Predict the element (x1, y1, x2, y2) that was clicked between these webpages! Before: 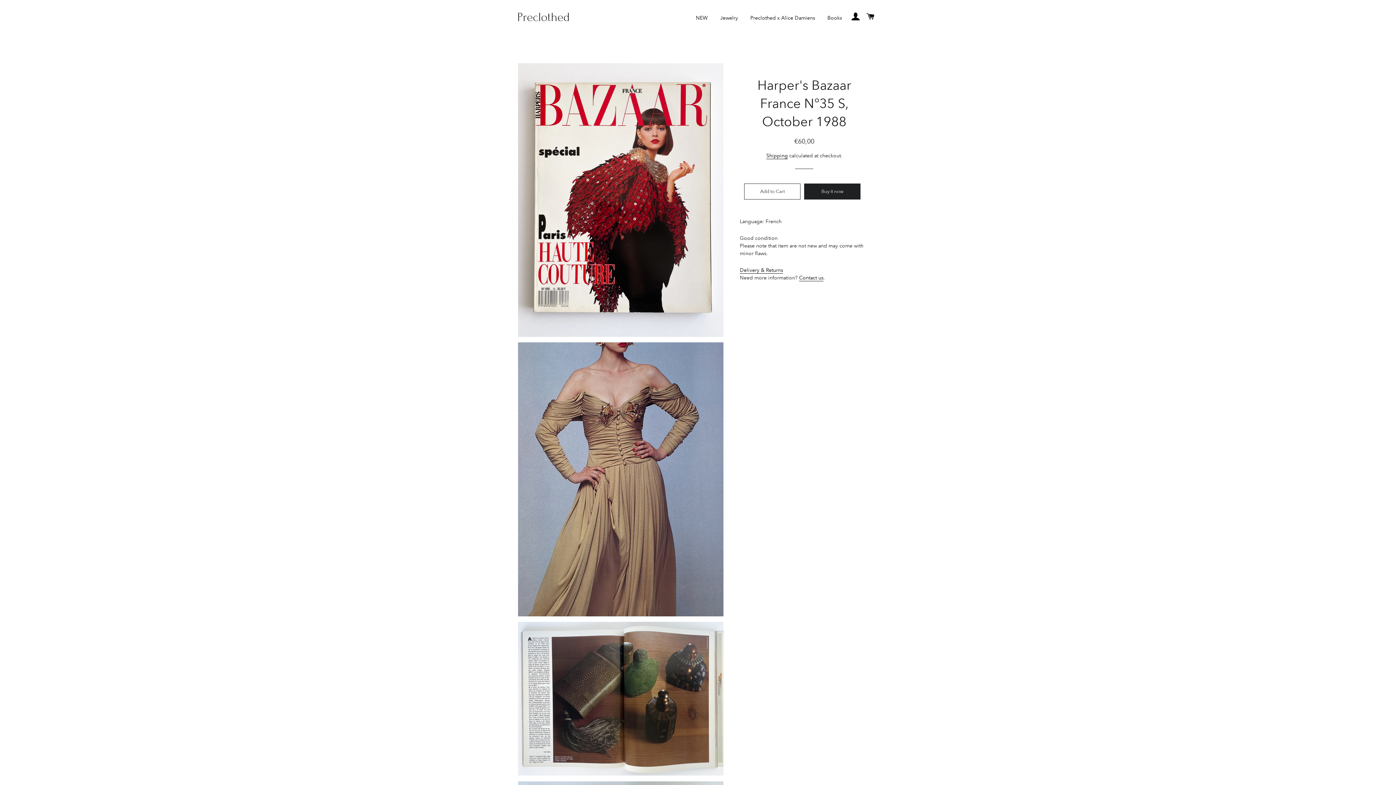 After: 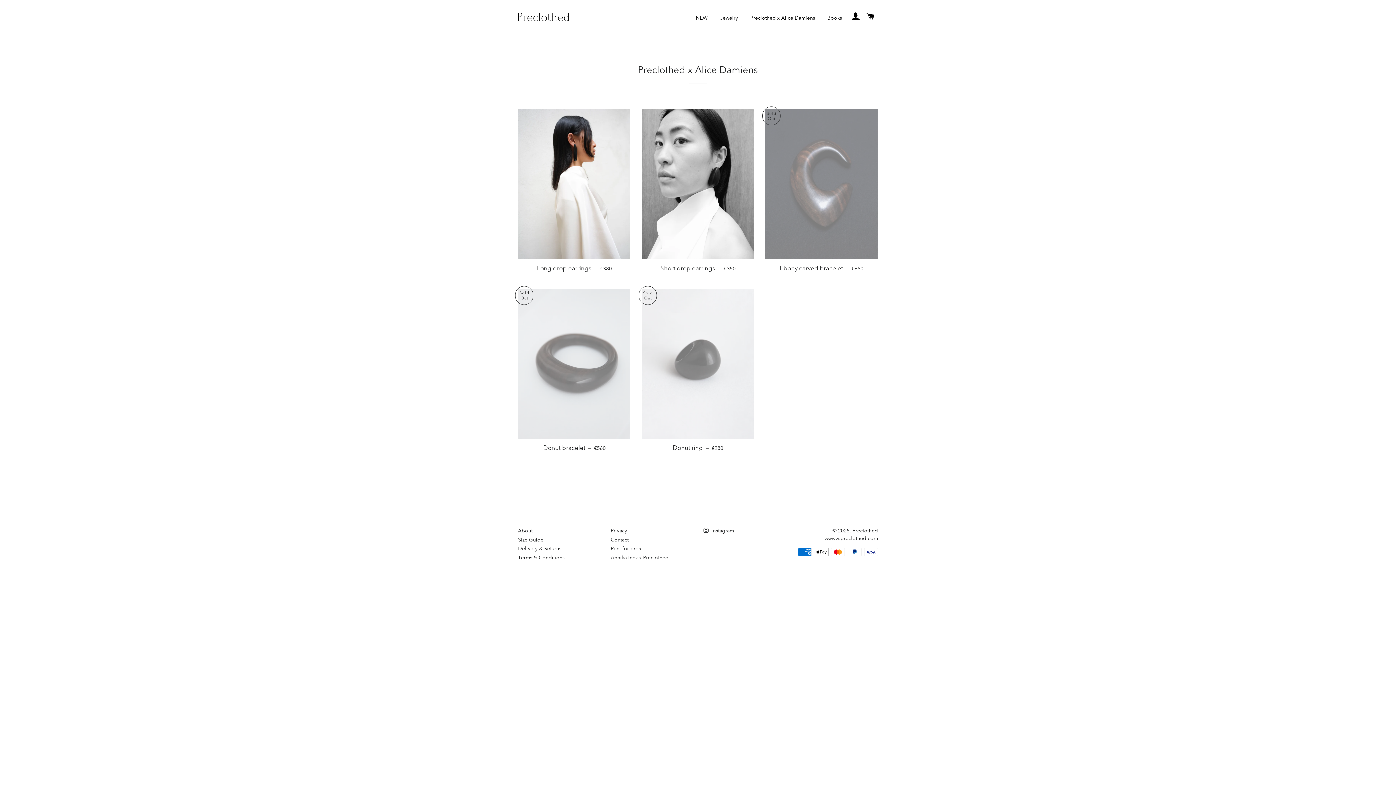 Action: bbox: (745, 8, 820, 27) label: Preclothed x Alice Damiens